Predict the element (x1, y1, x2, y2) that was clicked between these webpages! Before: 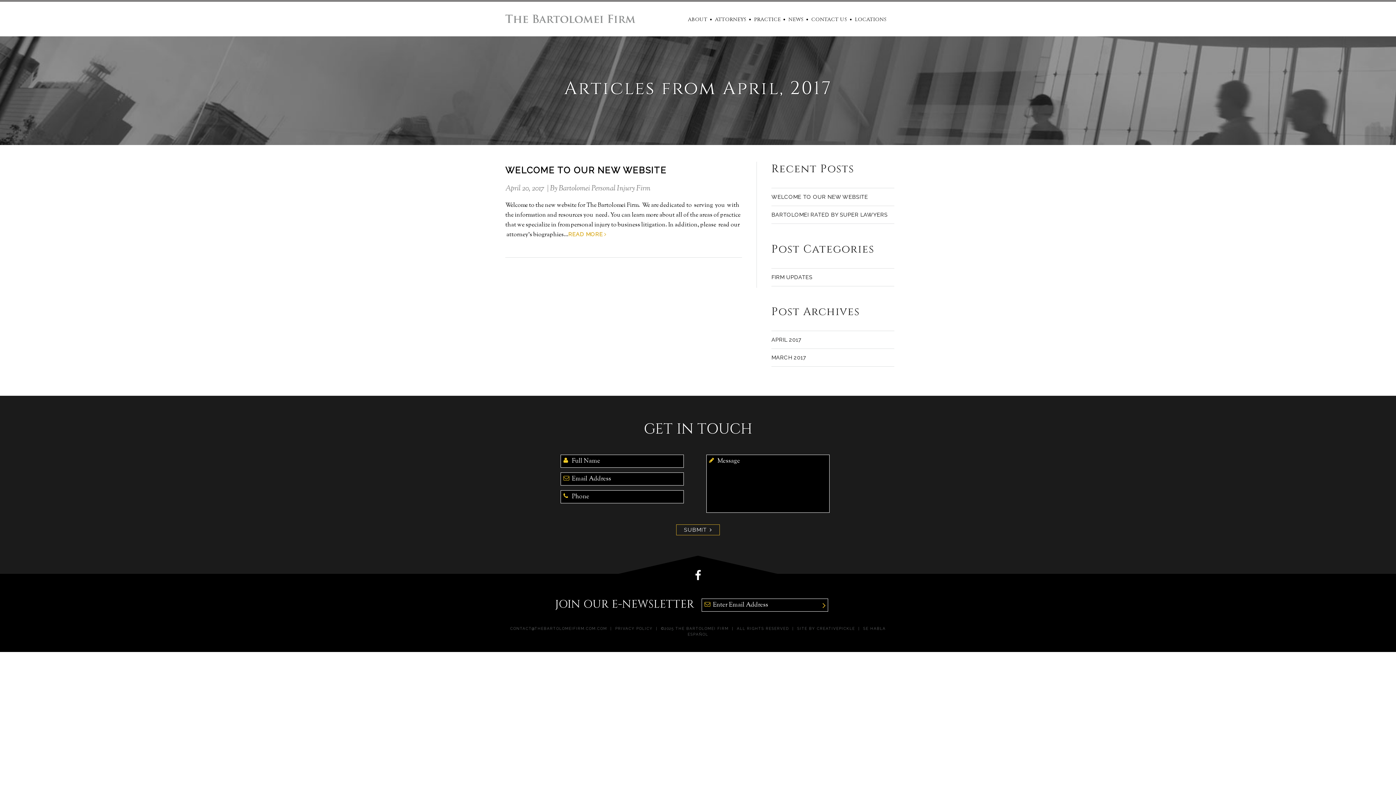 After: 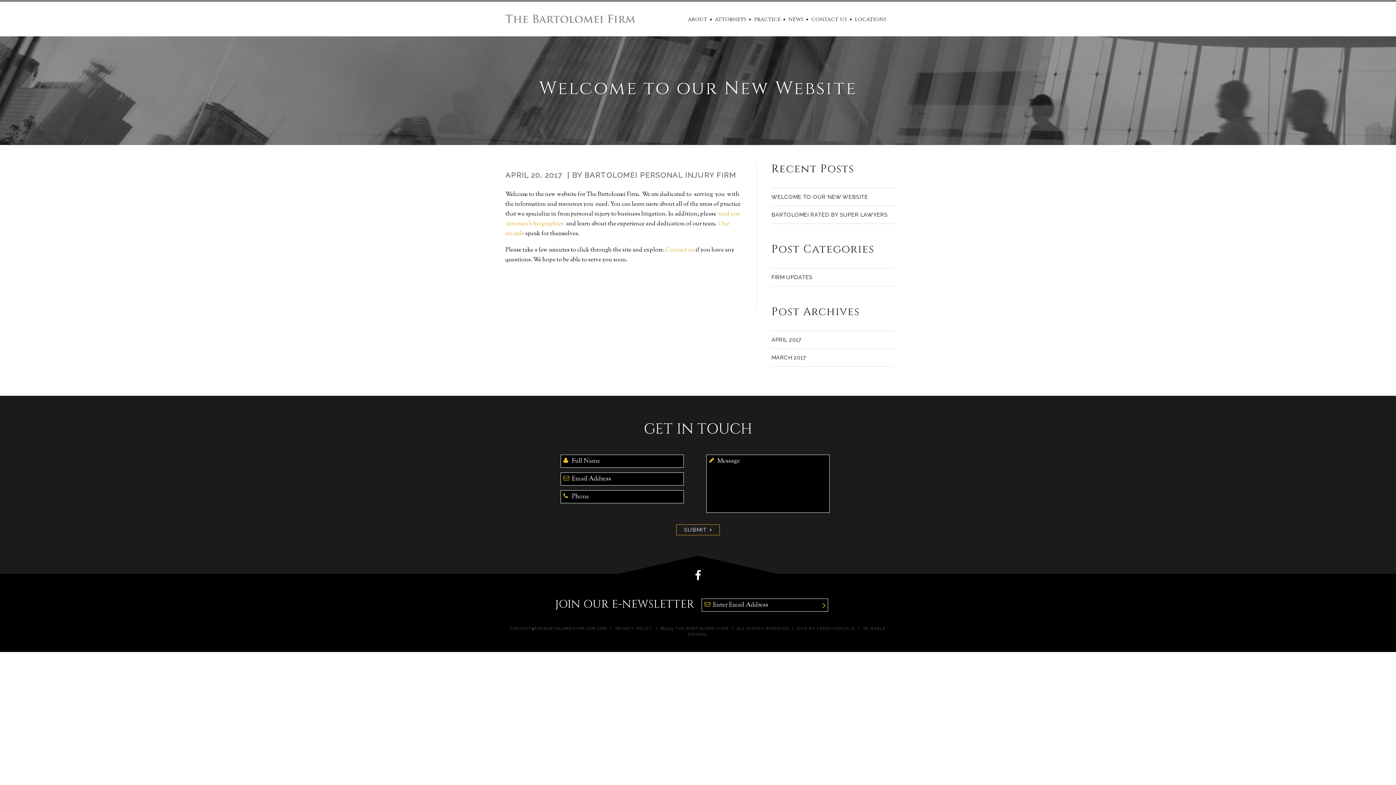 Action: label: READ MORE bbox: (568, 230, 606, 239)